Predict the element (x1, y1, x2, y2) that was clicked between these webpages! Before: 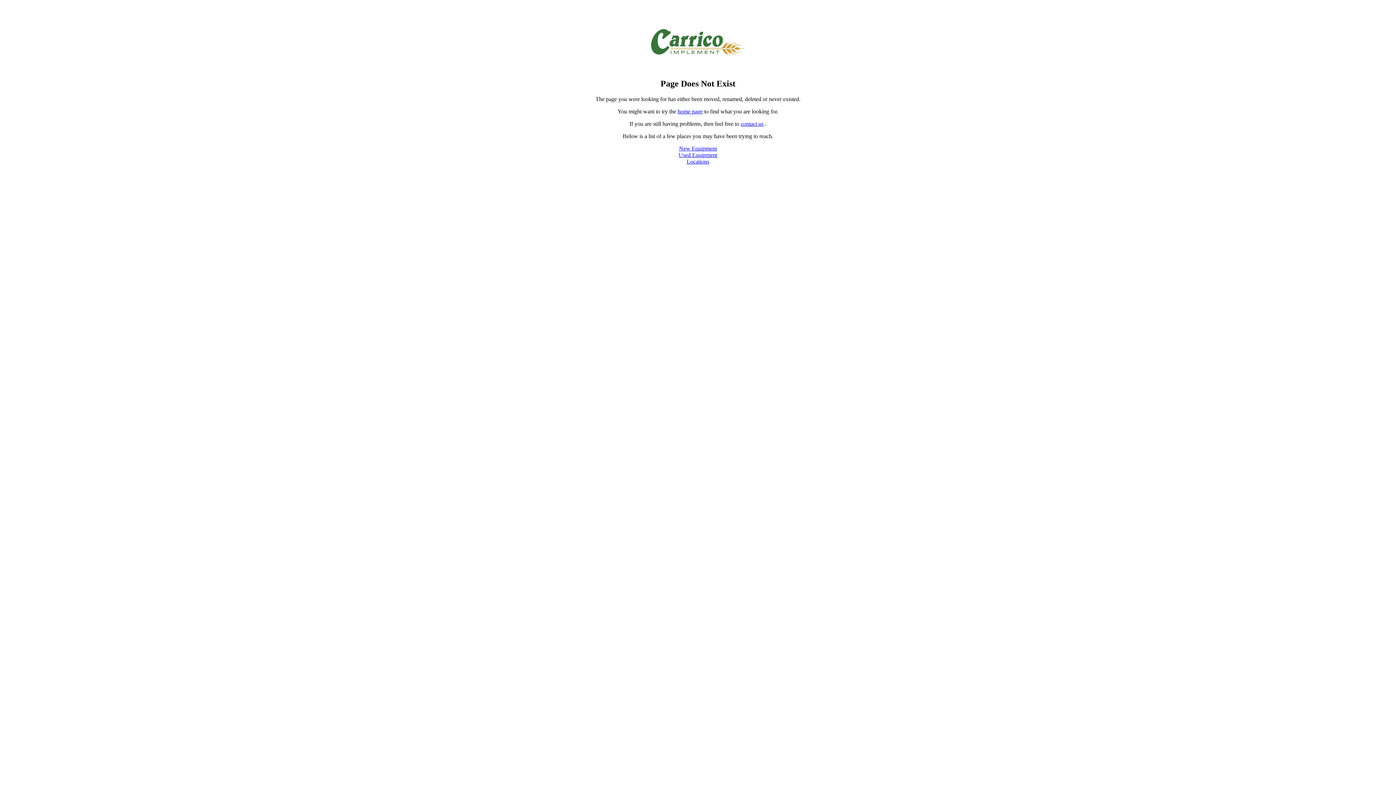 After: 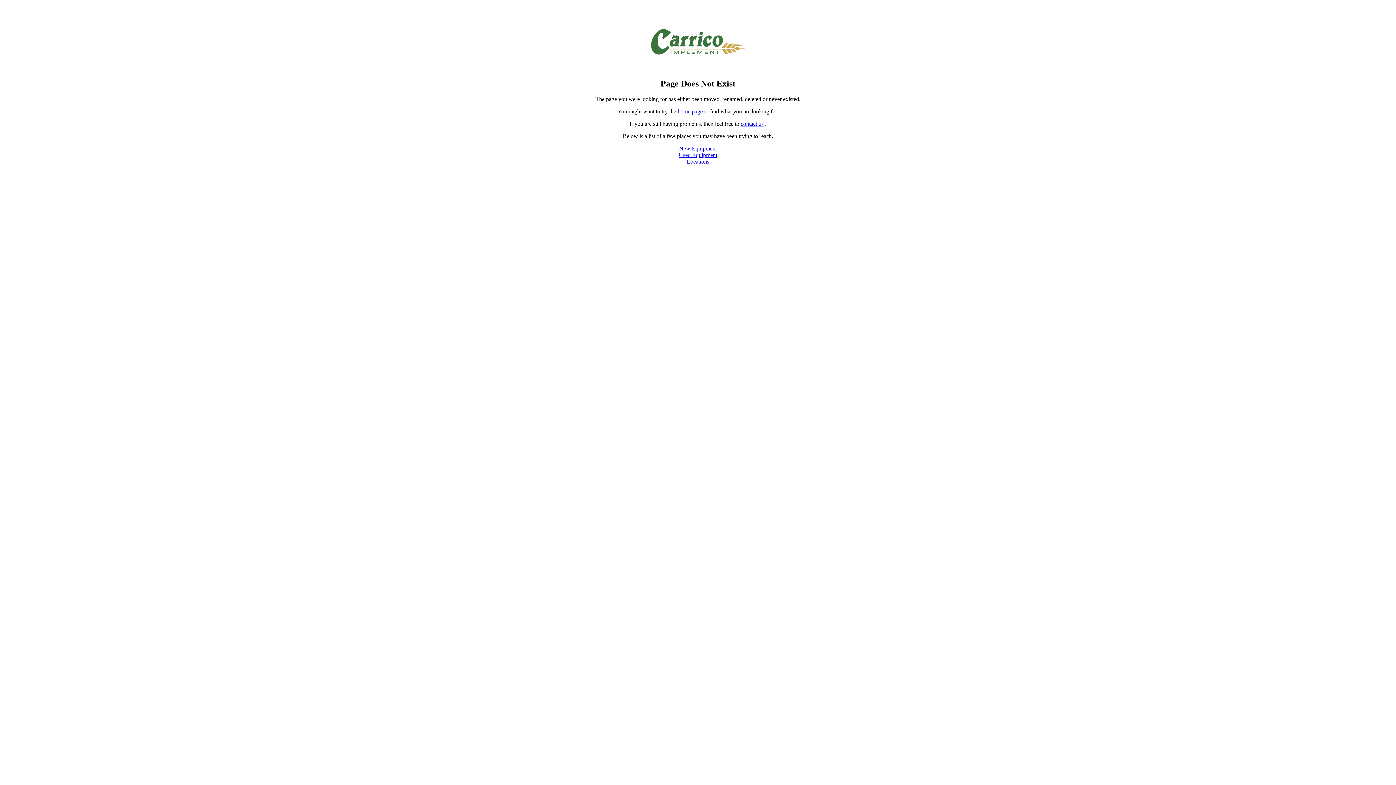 Action: bbox: (740, 120, 763, 126) label: contact us